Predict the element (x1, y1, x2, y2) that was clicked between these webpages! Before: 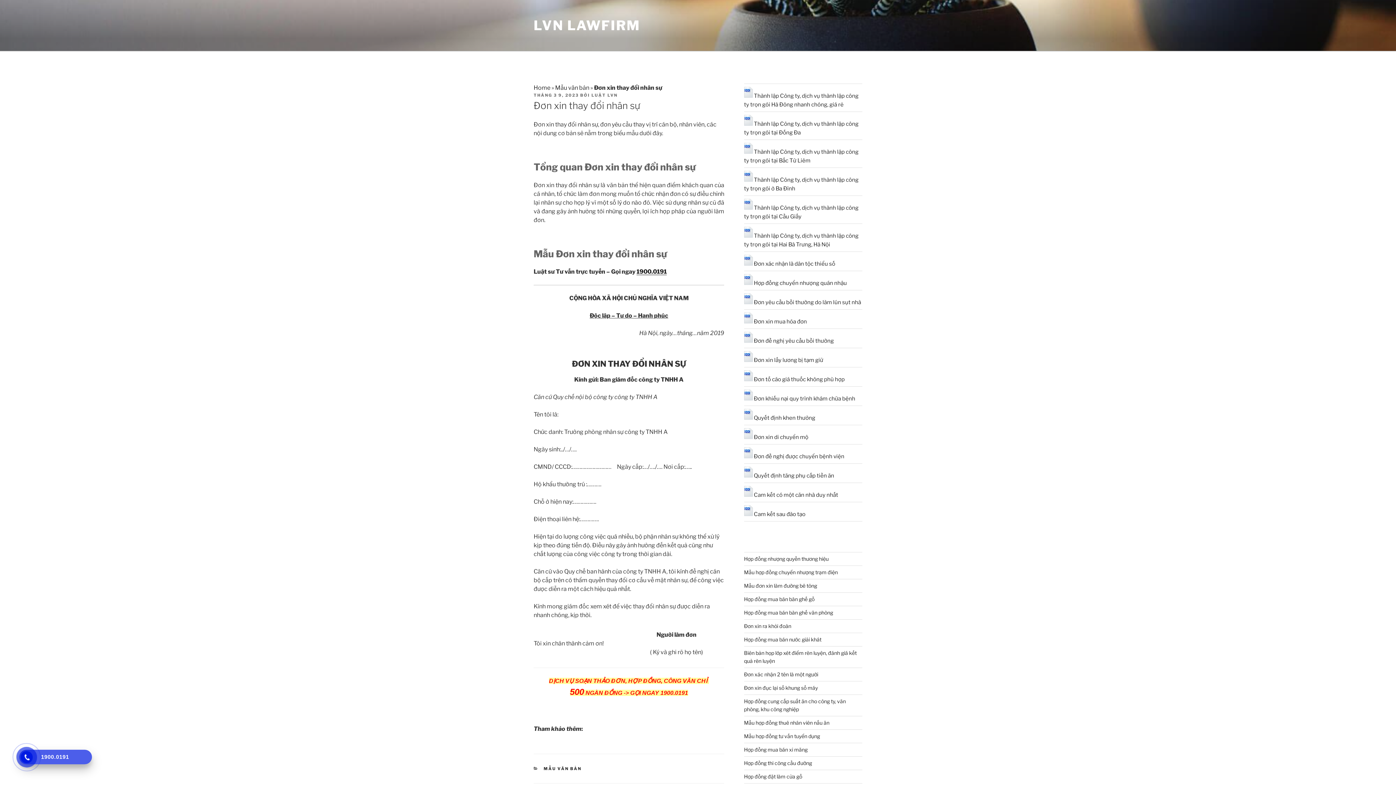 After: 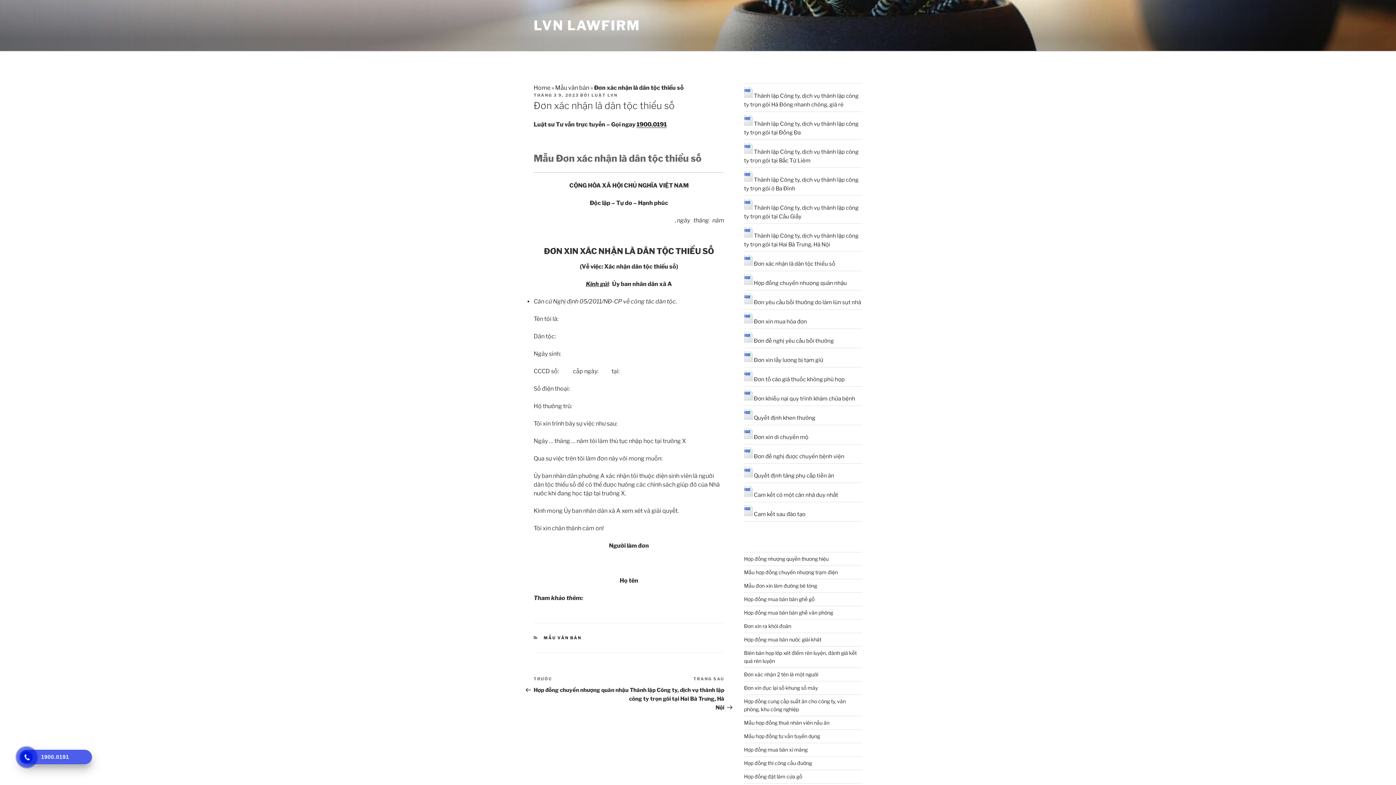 Action: bbox: (754, 260, 835, 267) label: Đơn xác nhận là dân tộc thiểu số